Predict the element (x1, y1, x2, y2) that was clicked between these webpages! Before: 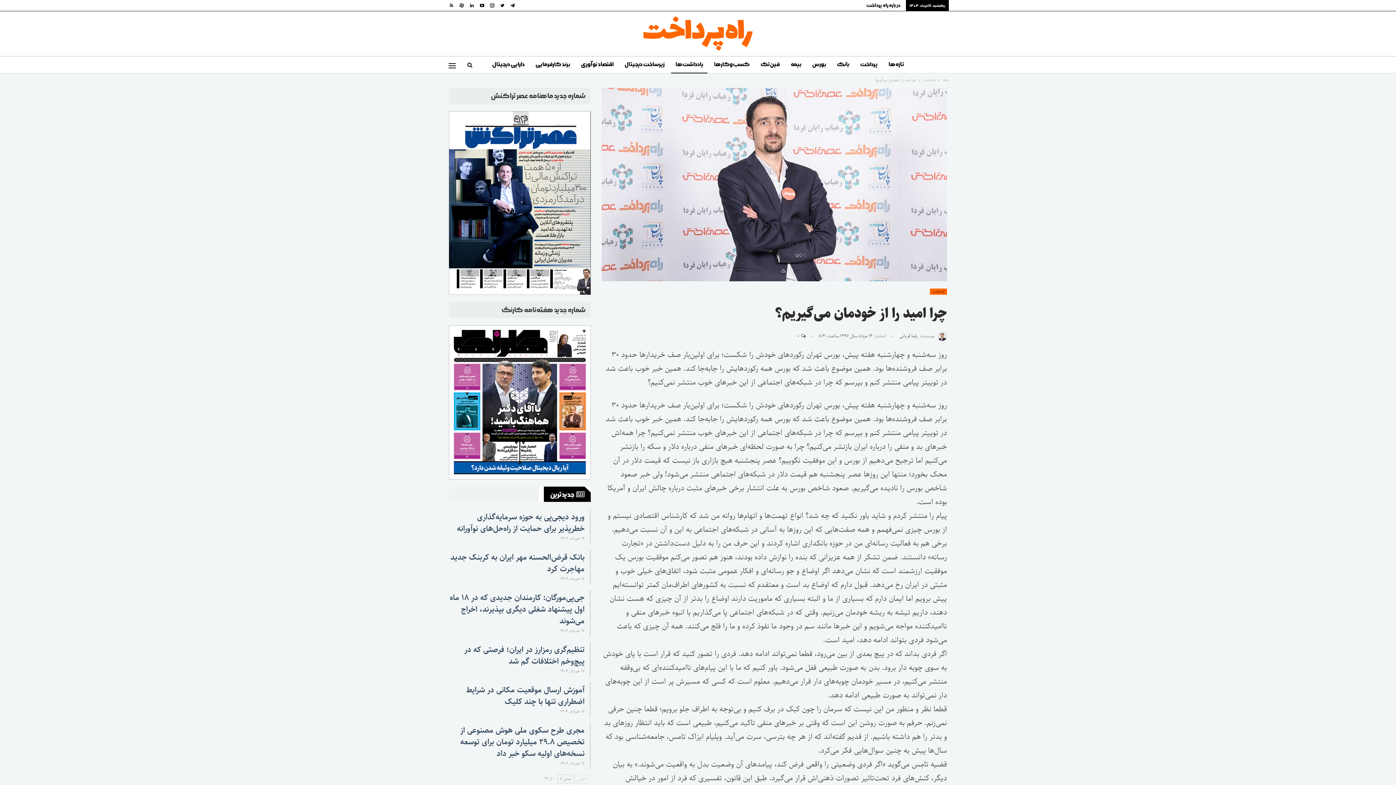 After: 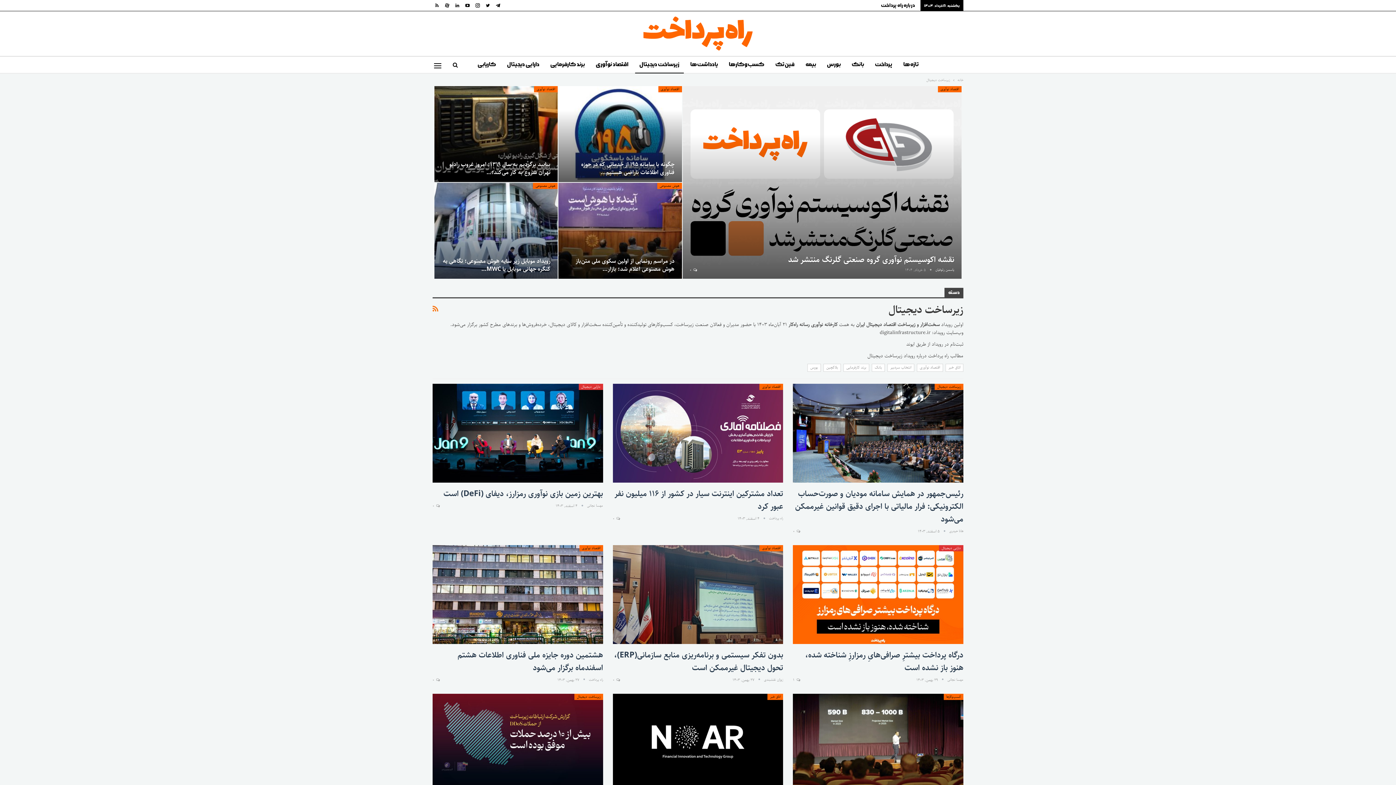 Action: label: زیرساخت دیجیتال bbox: (620, 56, 669, 73)